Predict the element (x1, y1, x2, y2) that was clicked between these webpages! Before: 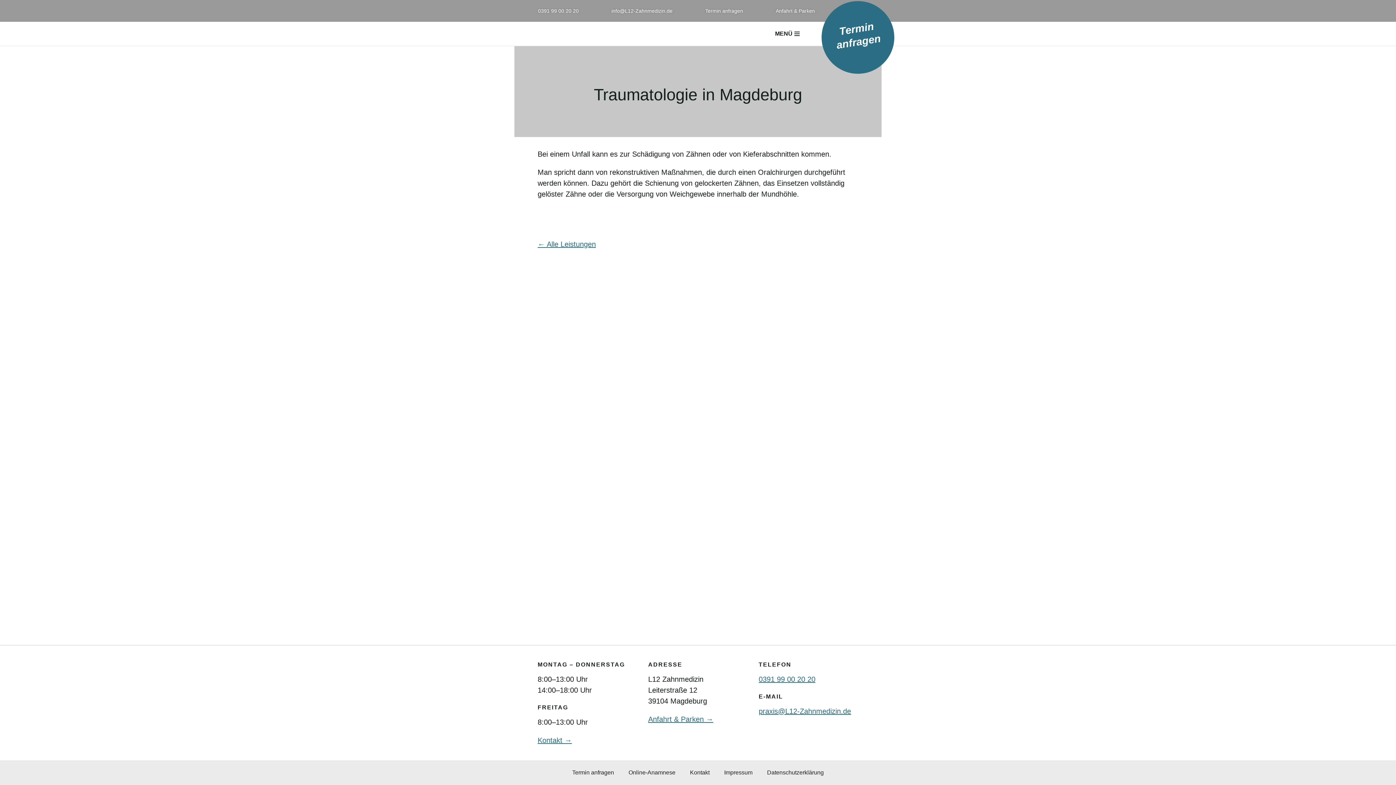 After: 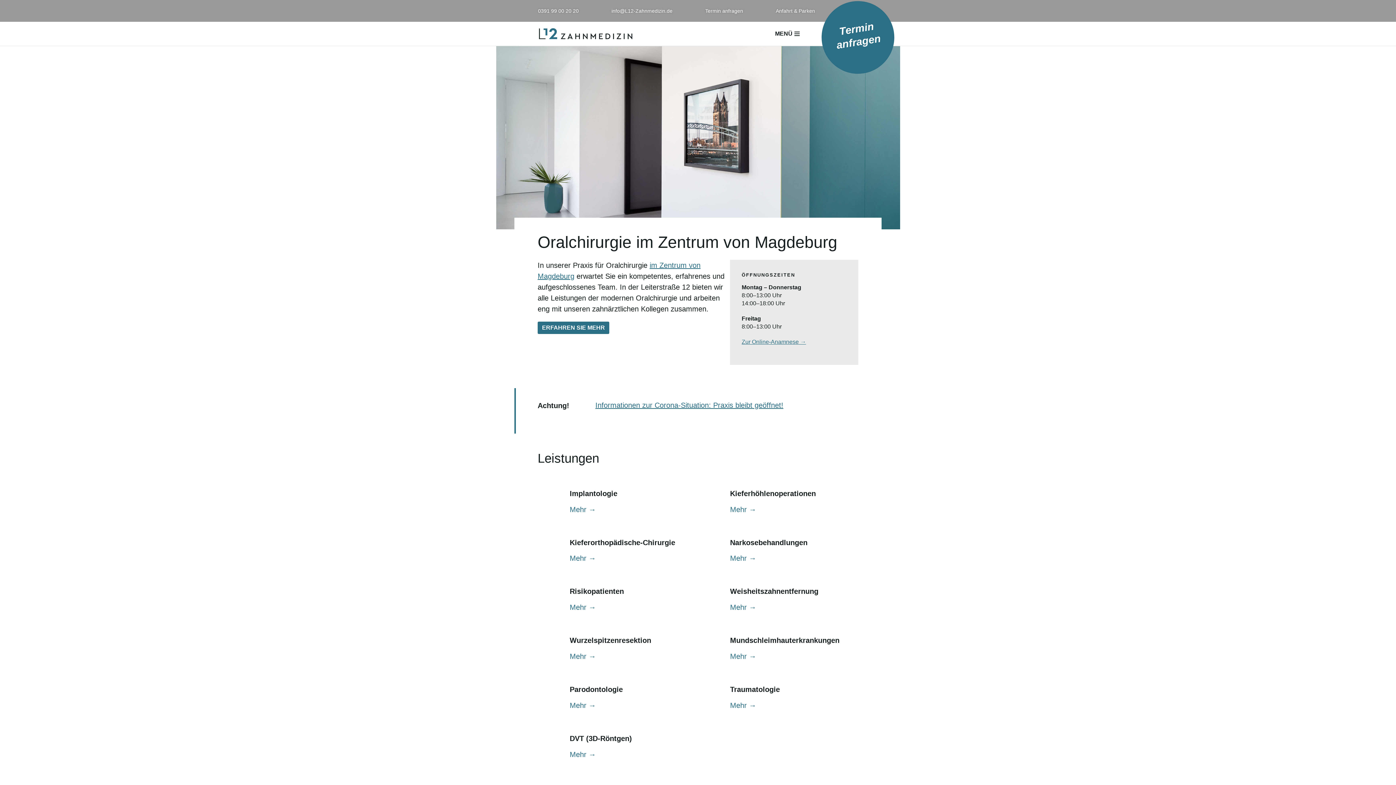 Action: label: L12 Zahnmedizin bbox: (534, 24, 636, 42)